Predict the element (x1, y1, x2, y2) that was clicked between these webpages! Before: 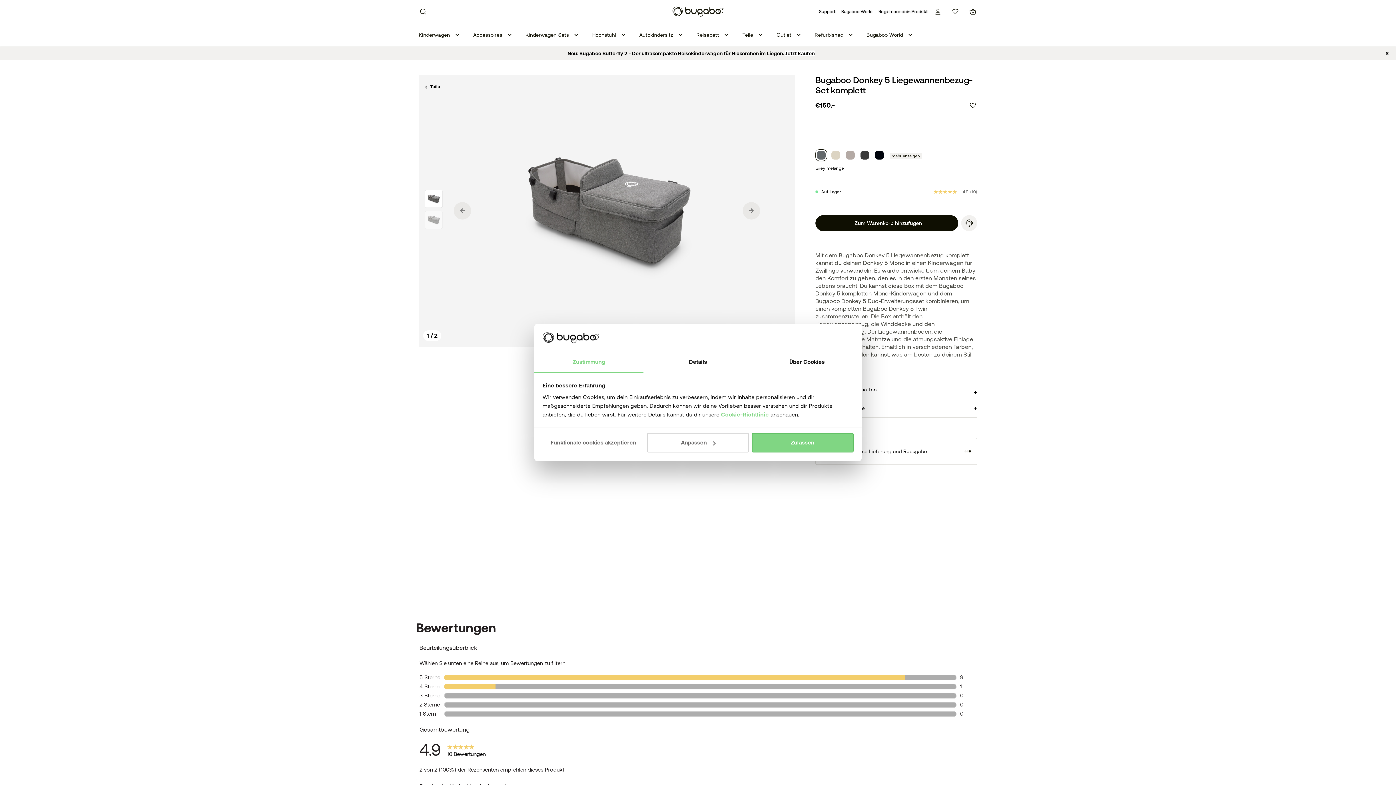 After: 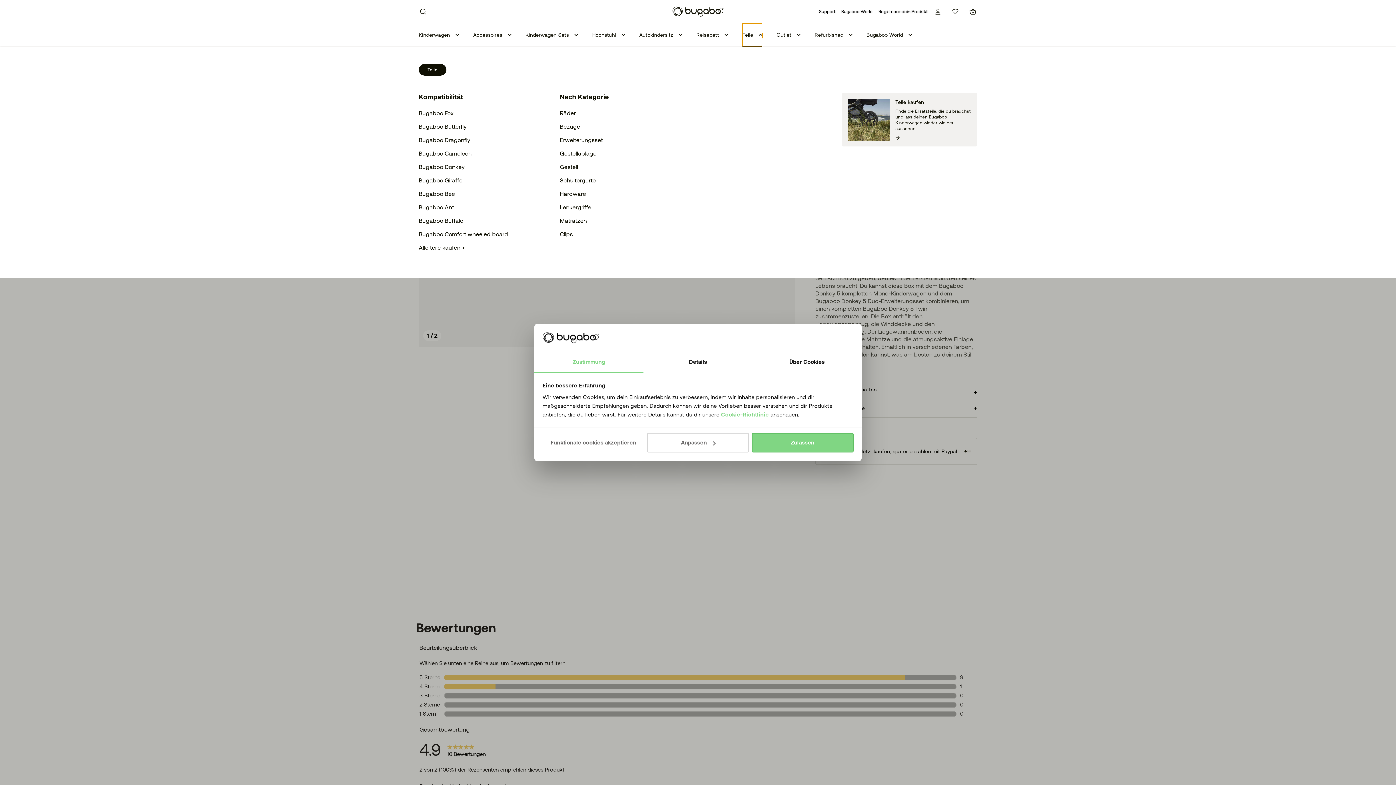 Action: bbox: (742, 23, 762, 46) label: Teile